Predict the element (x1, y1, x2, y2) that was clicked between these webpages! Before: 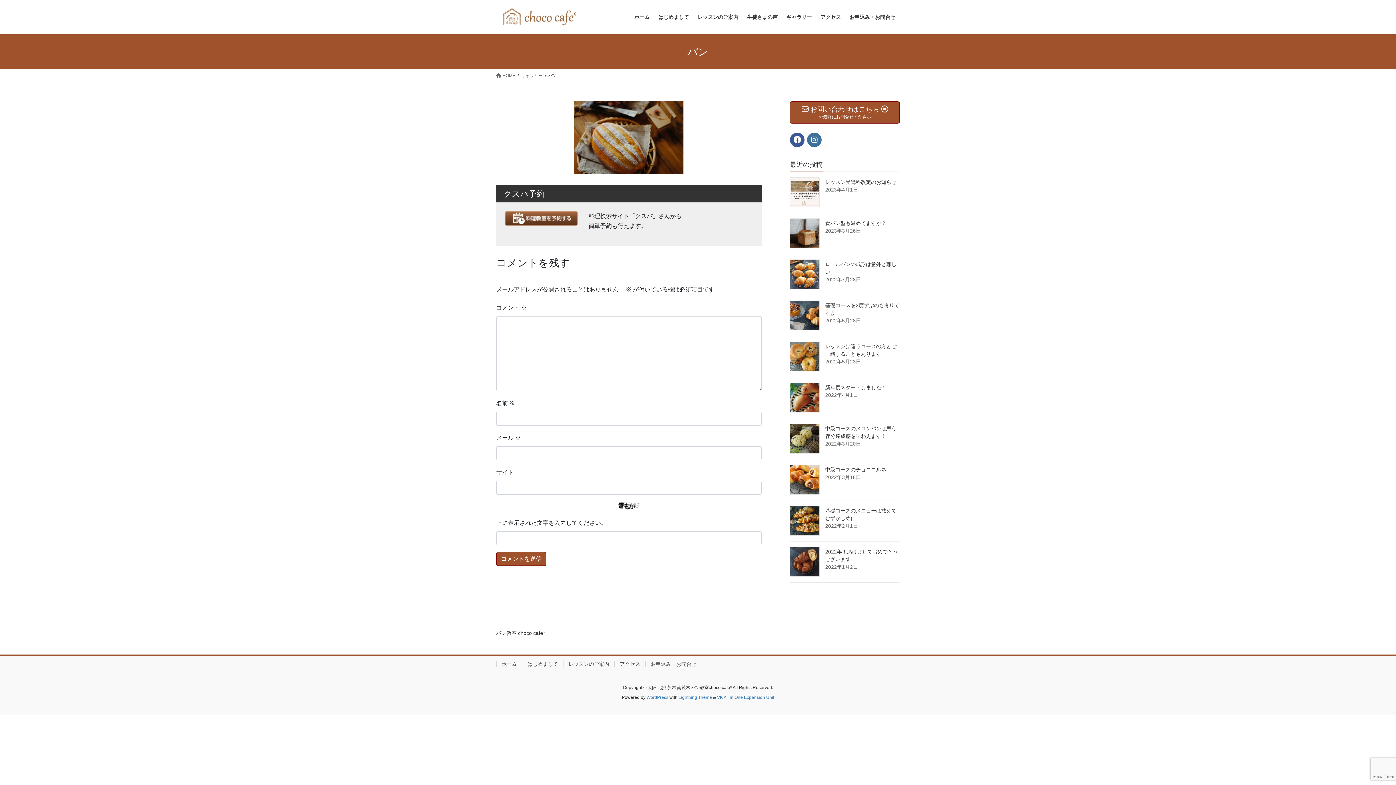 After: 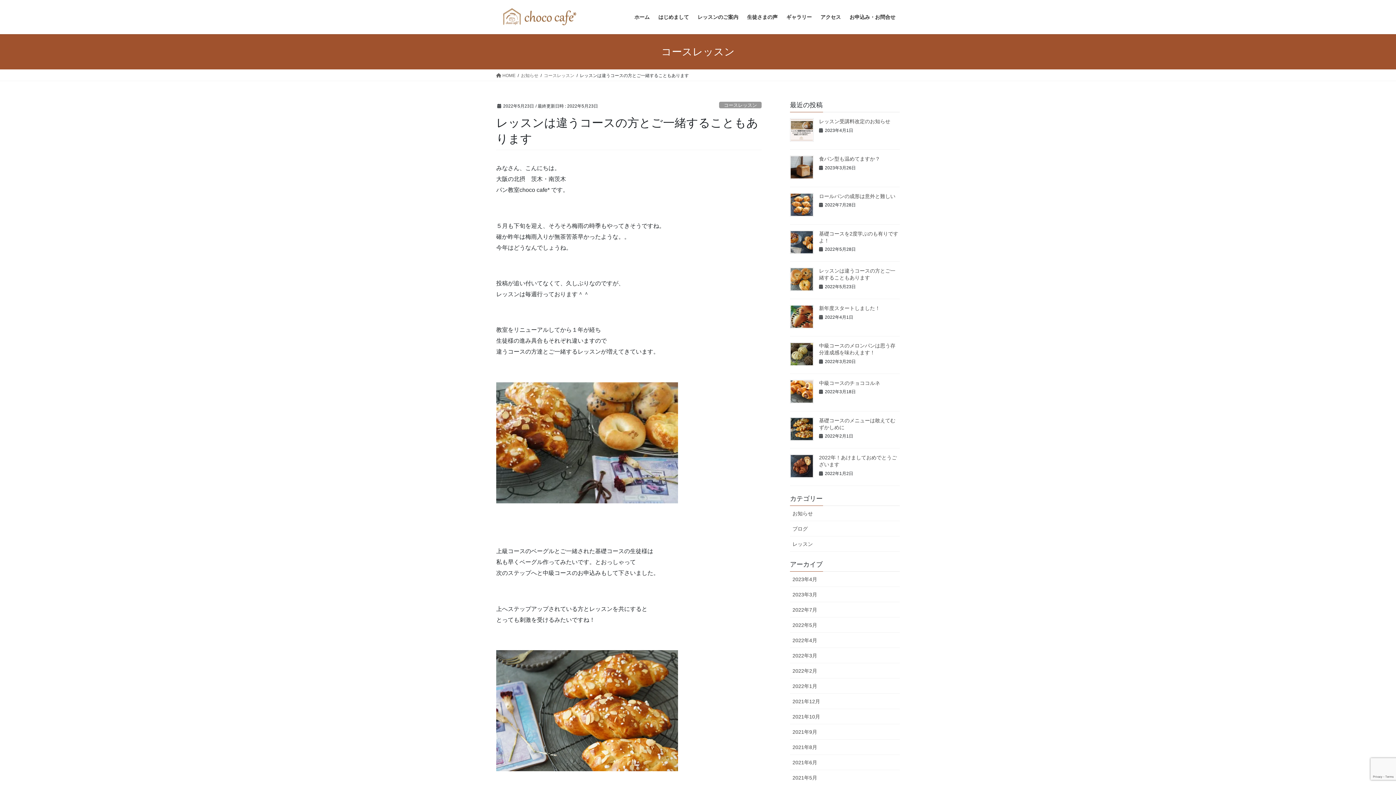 Action: bbox: (790, 341, 820, 371)